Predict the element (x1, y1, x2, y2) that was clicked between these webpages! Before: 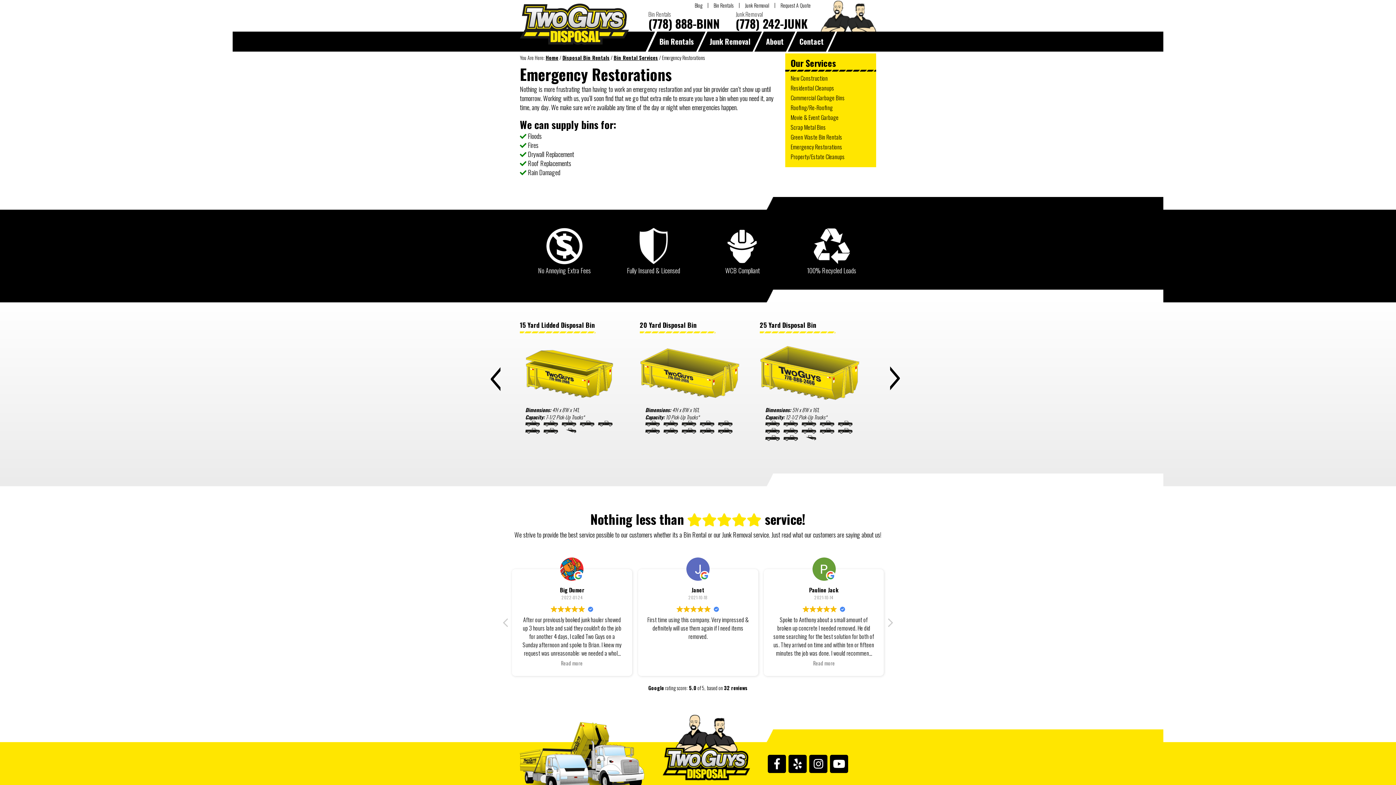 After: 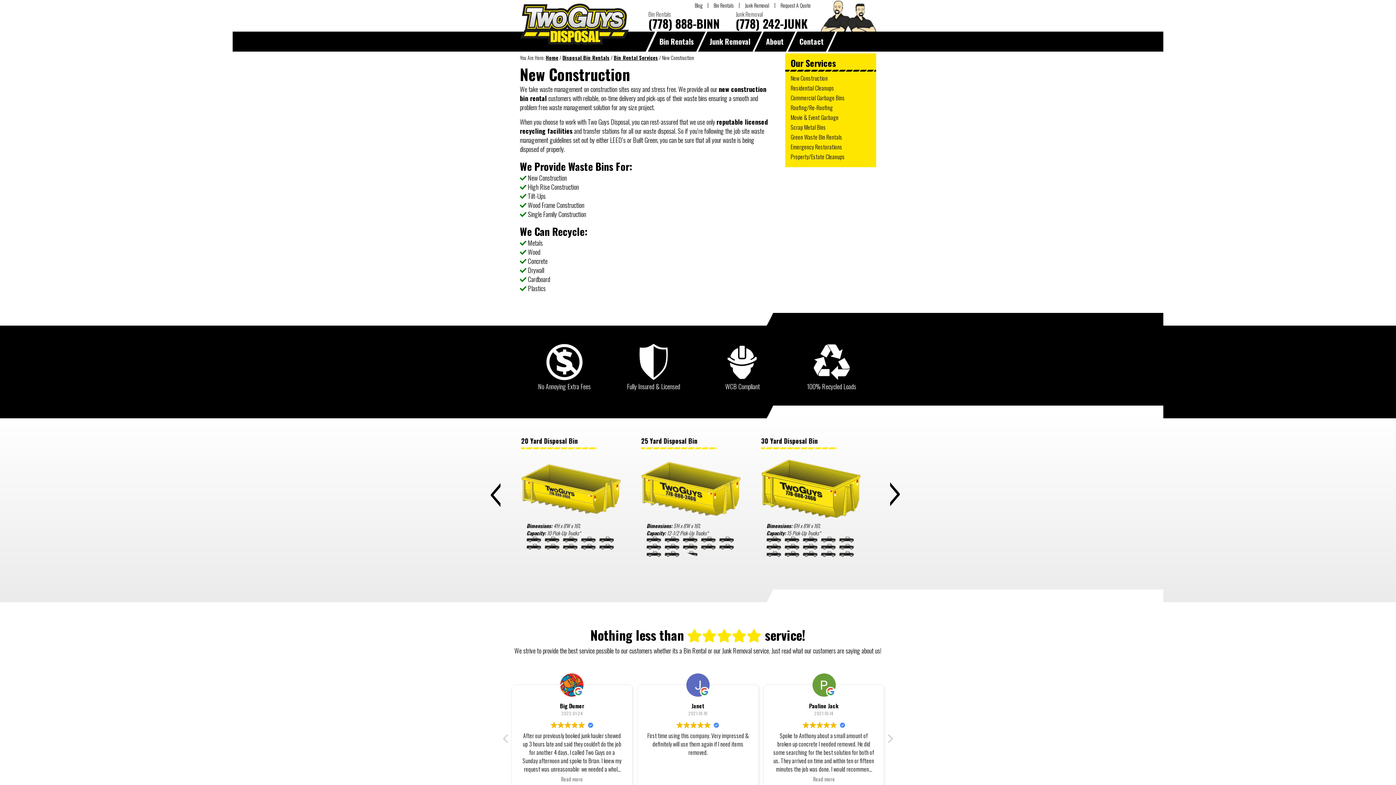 Action: bbox: (785, 73, 876, 83) label: New Construction